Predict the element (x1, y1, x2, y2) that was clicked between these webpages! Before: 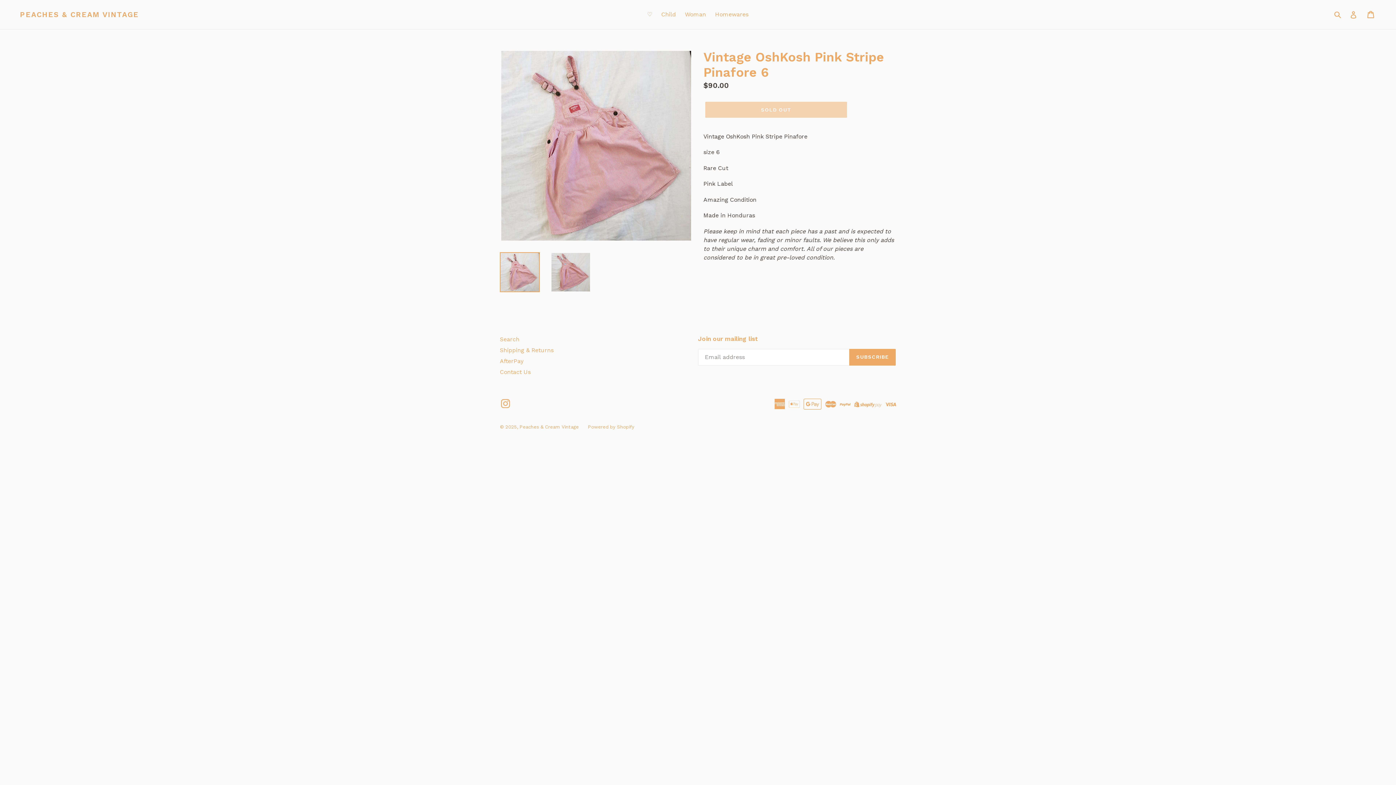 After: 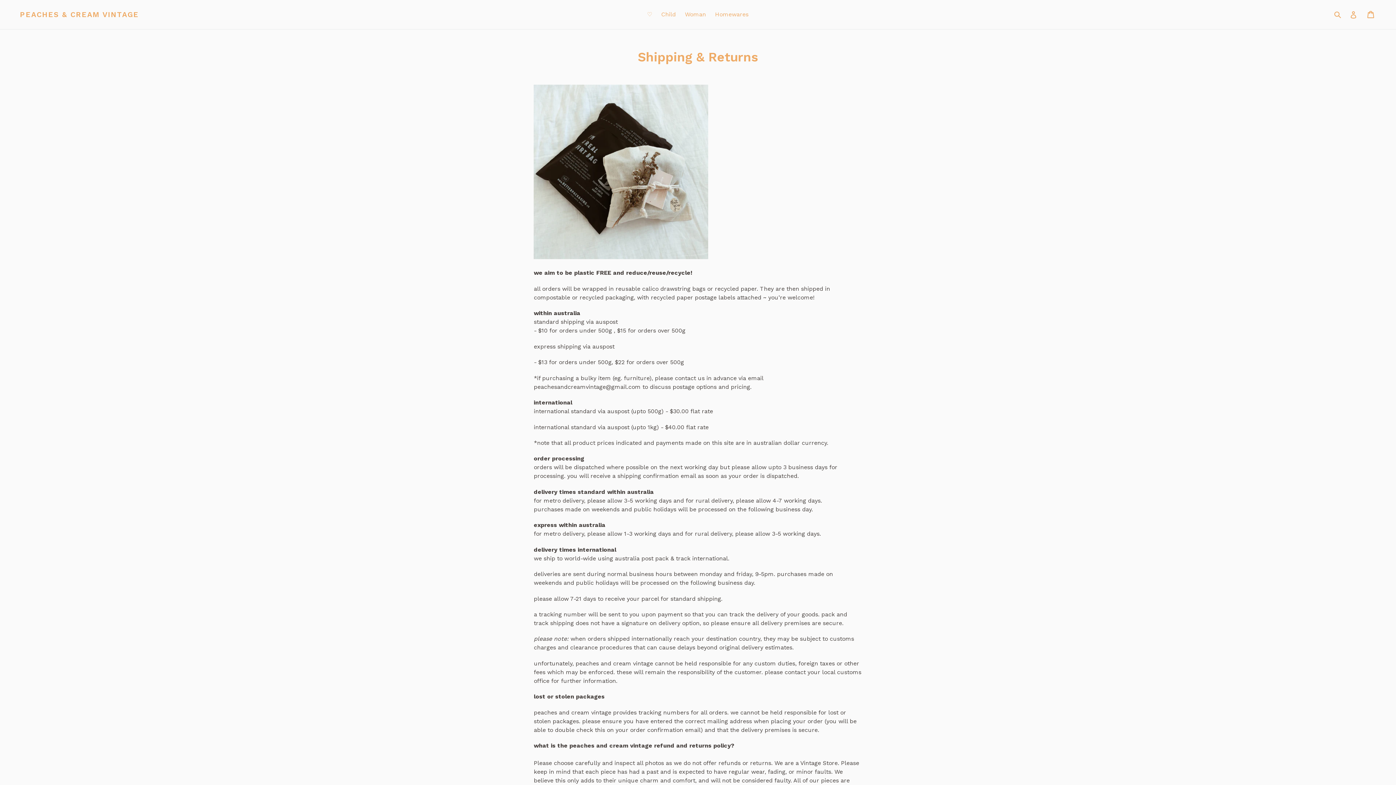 Action: label: Shipping & Returns bbox: (500, 346, 553, 353)